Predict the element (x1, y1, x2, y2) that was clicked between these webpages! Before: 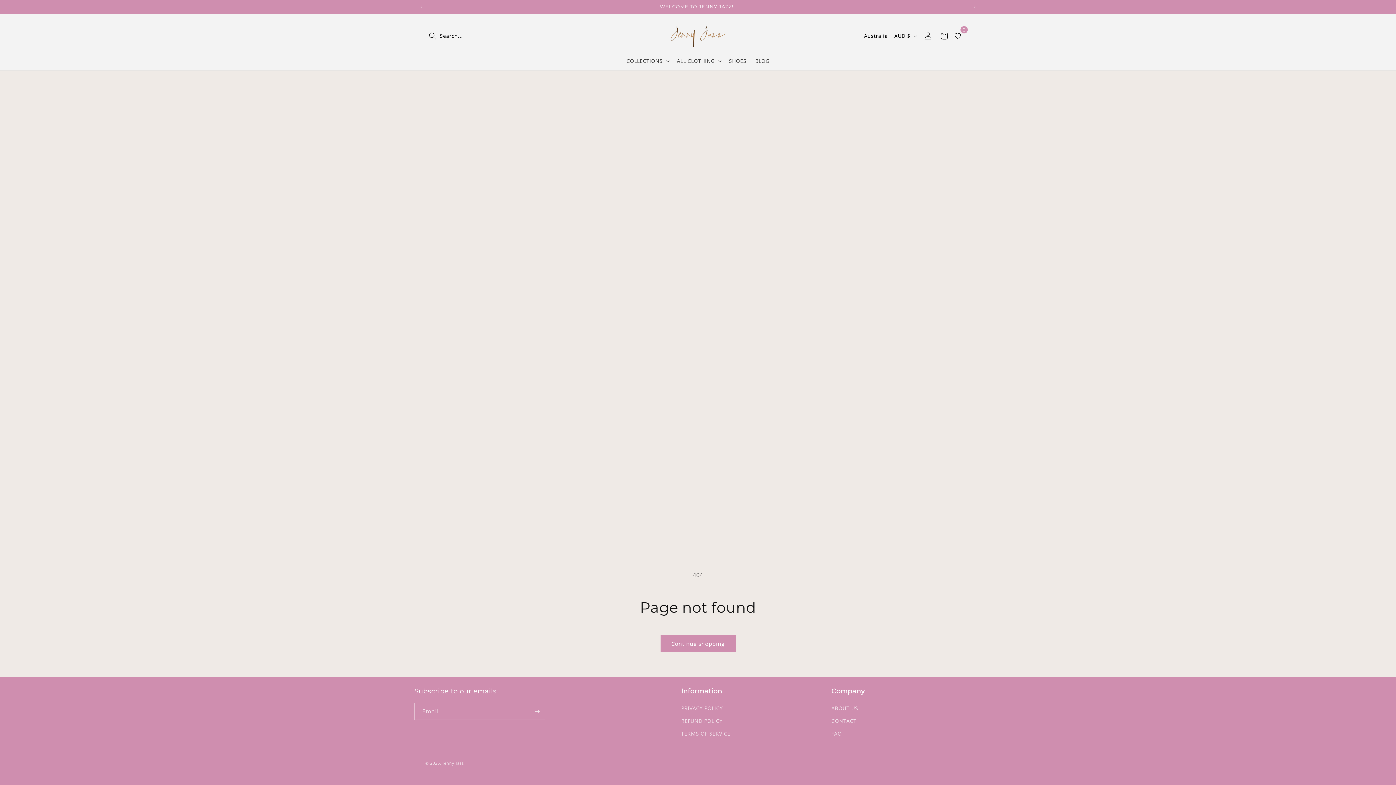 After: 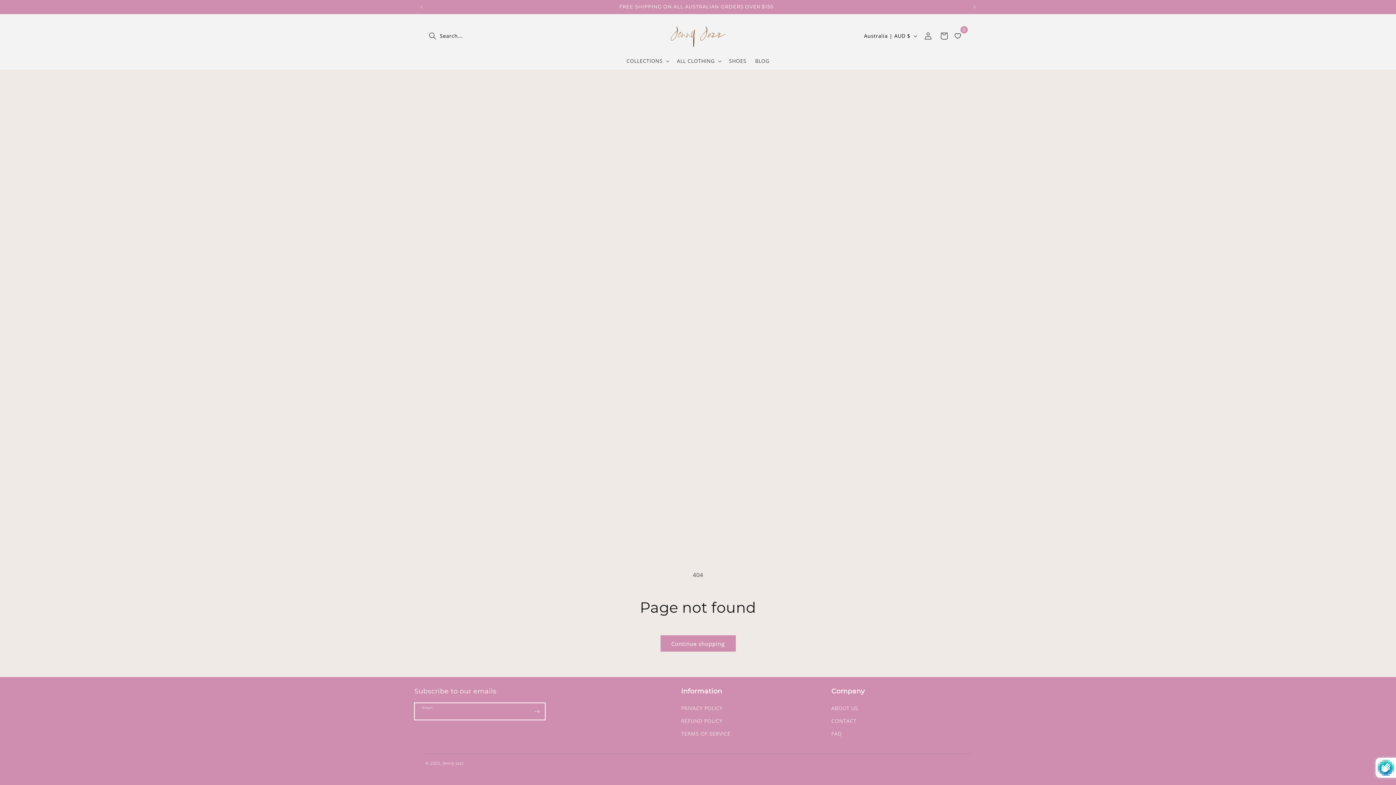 Action: label: Subscribe bbox: (529, 703, 545, 720)